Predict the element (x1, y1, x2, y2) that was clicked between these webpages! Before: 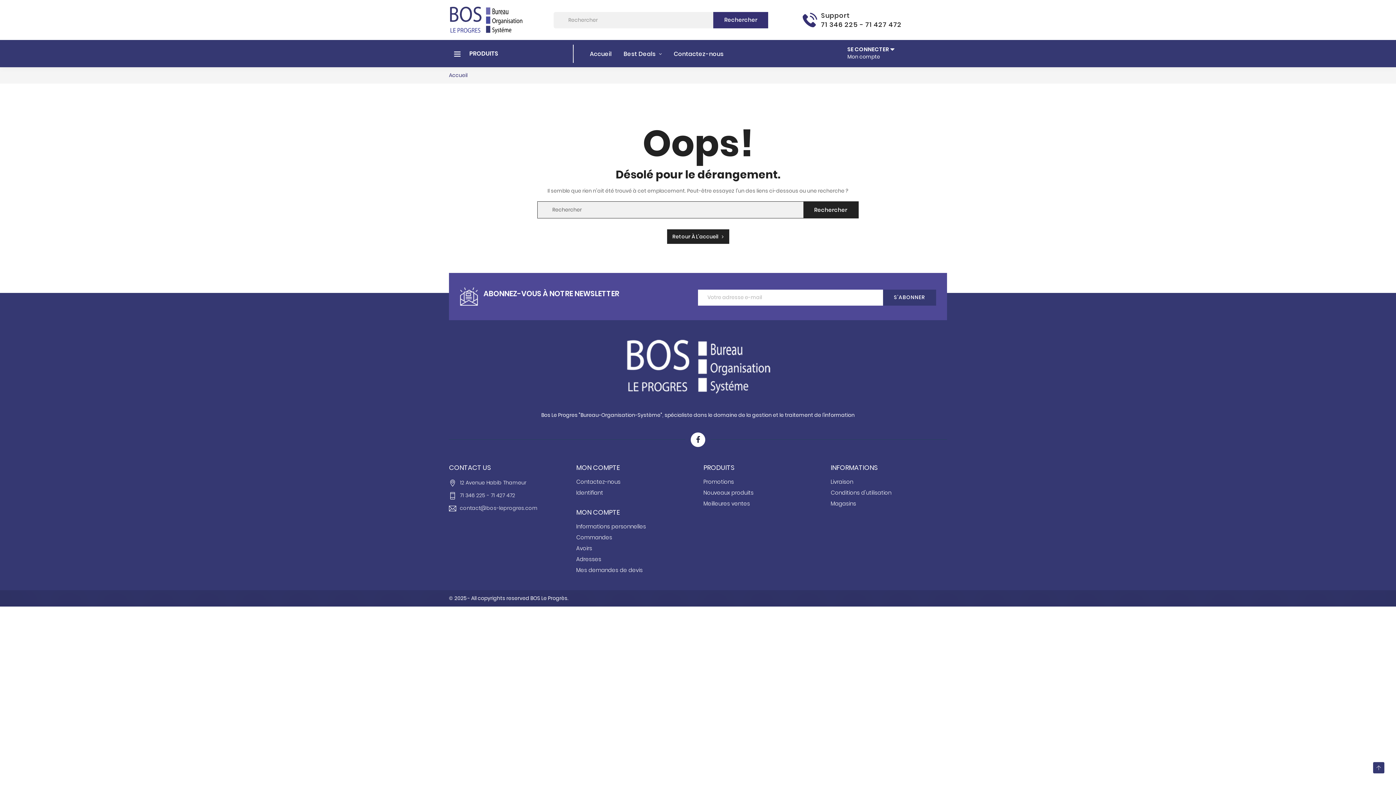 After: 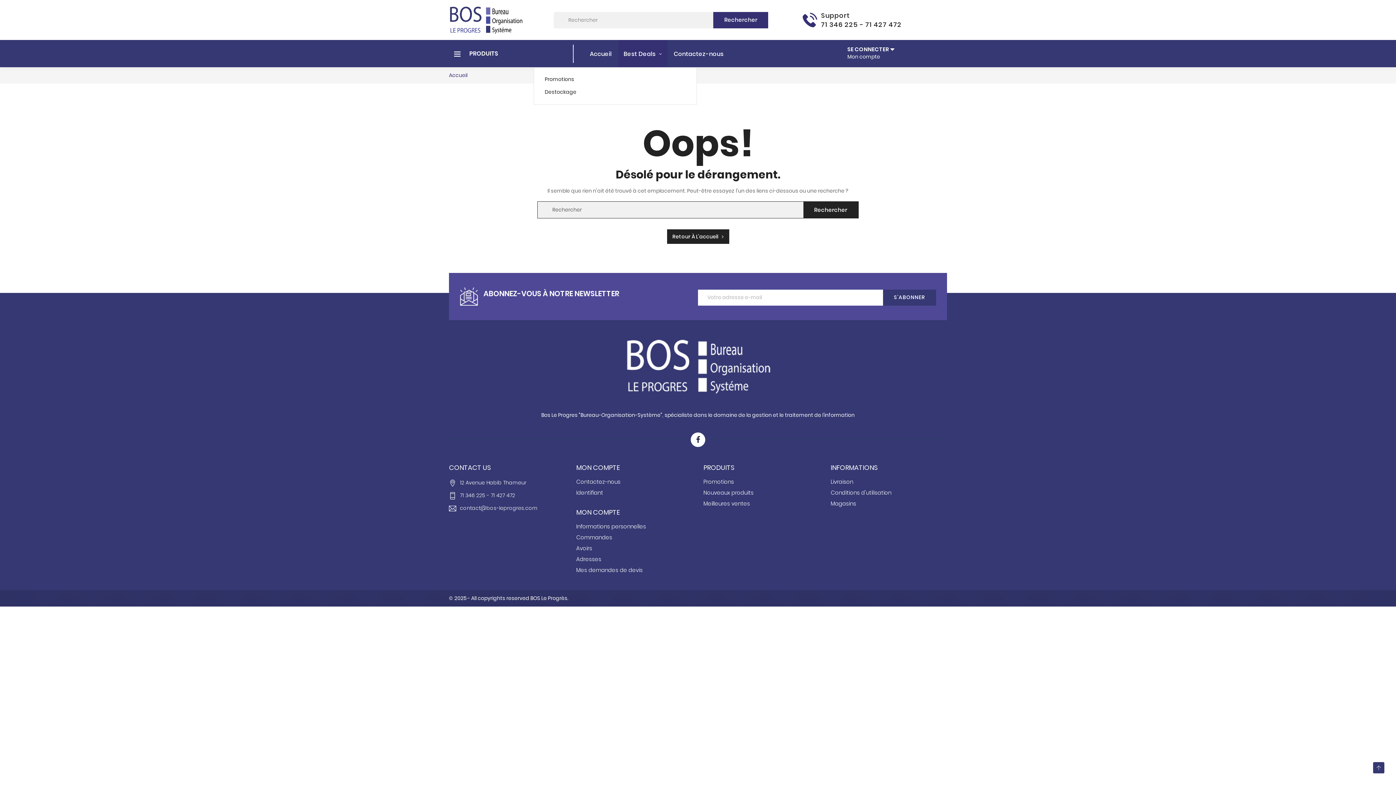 Action: bbox: (618, 40, 667, 67) label: Best Deals 